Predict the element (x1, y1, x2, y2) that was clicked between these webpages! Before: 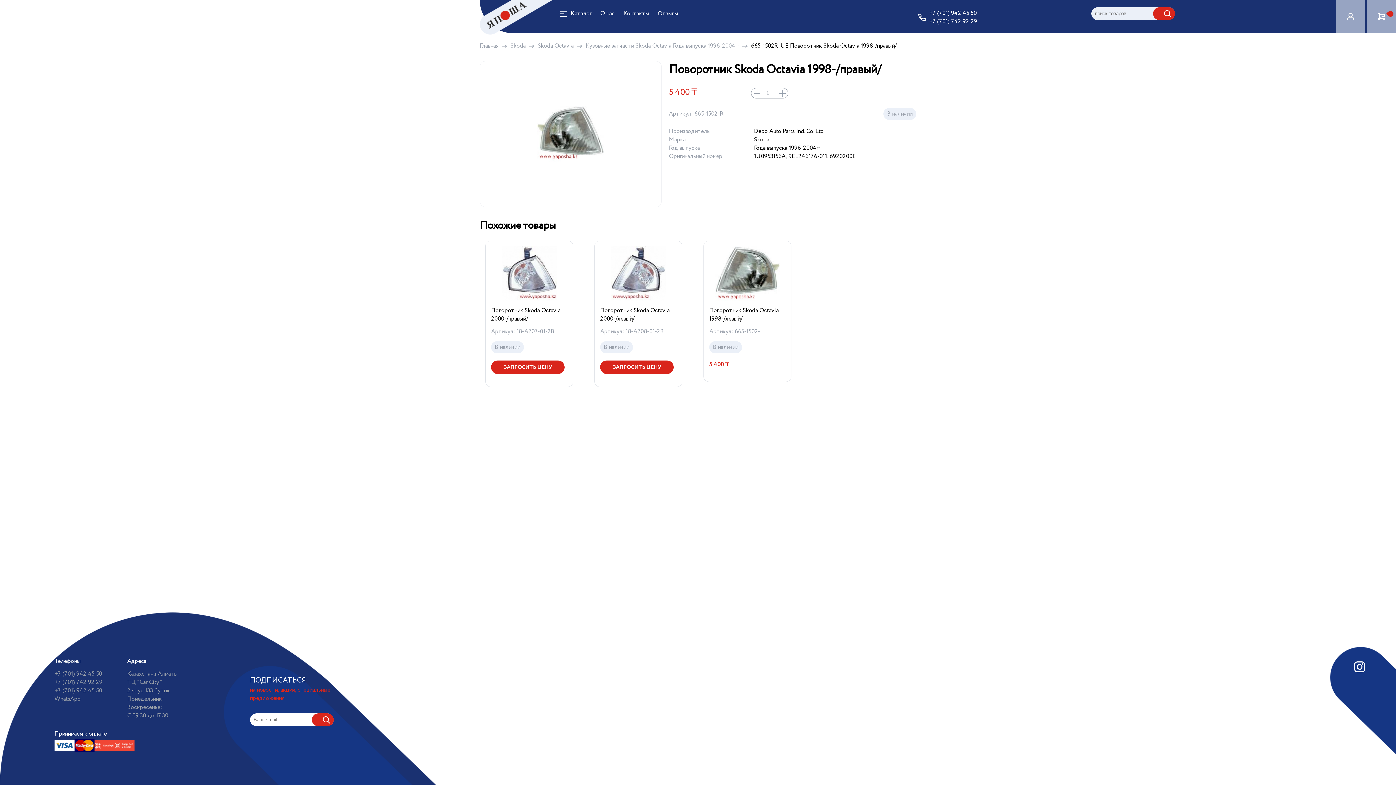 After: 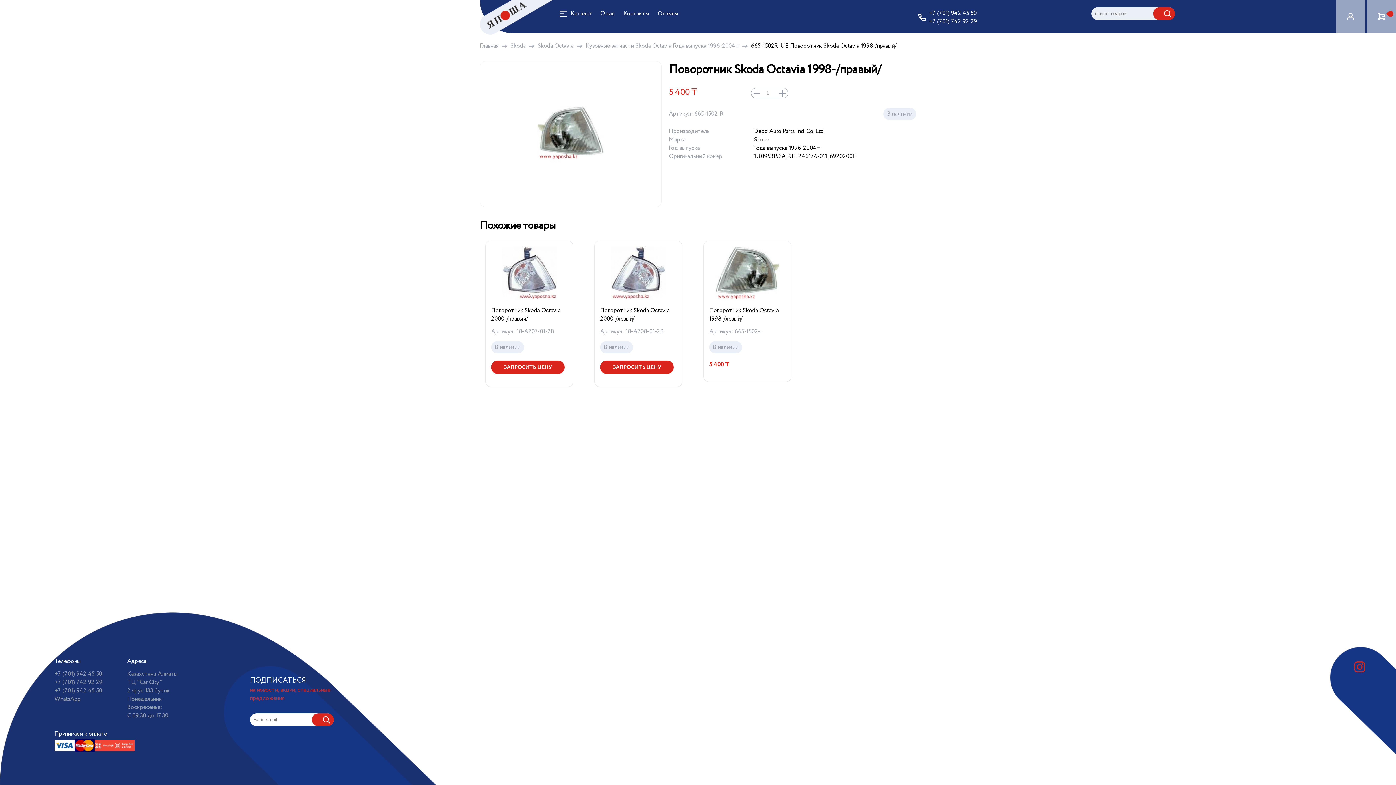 Action: bbox: (1354, 661, 1365, 672)